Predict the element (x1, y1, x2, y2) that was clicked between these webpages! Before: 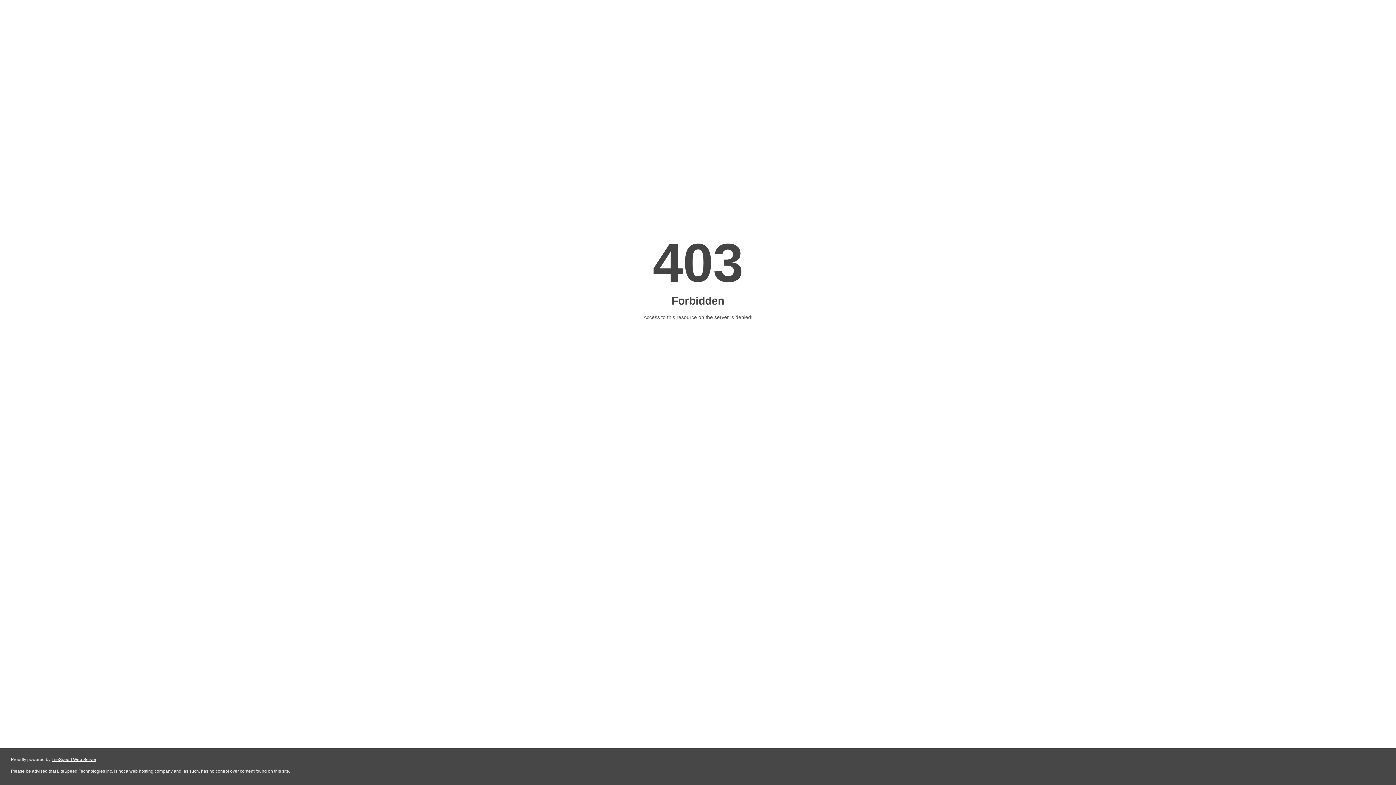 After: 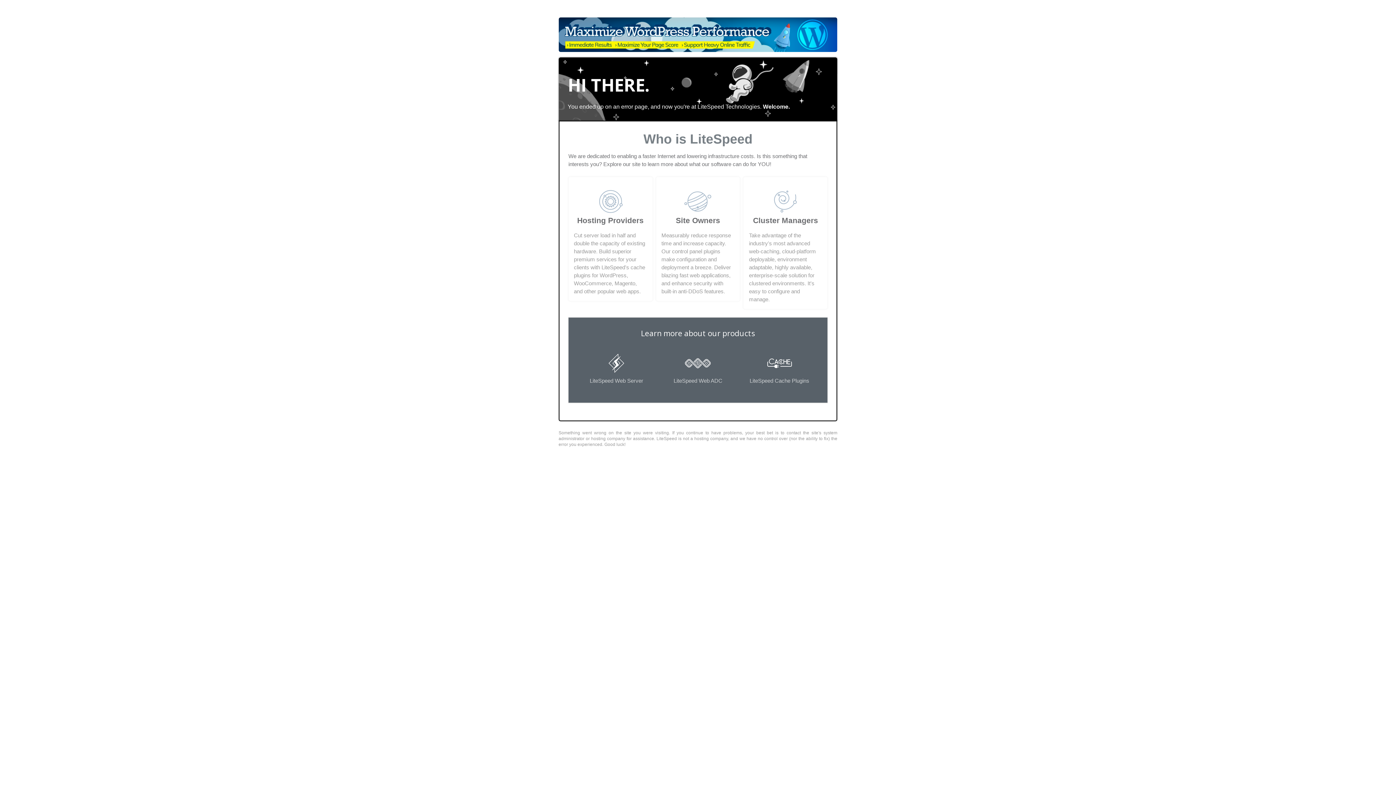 Action: label: LiteSpeed Web Server bbox: (51, 757, 96, 762)